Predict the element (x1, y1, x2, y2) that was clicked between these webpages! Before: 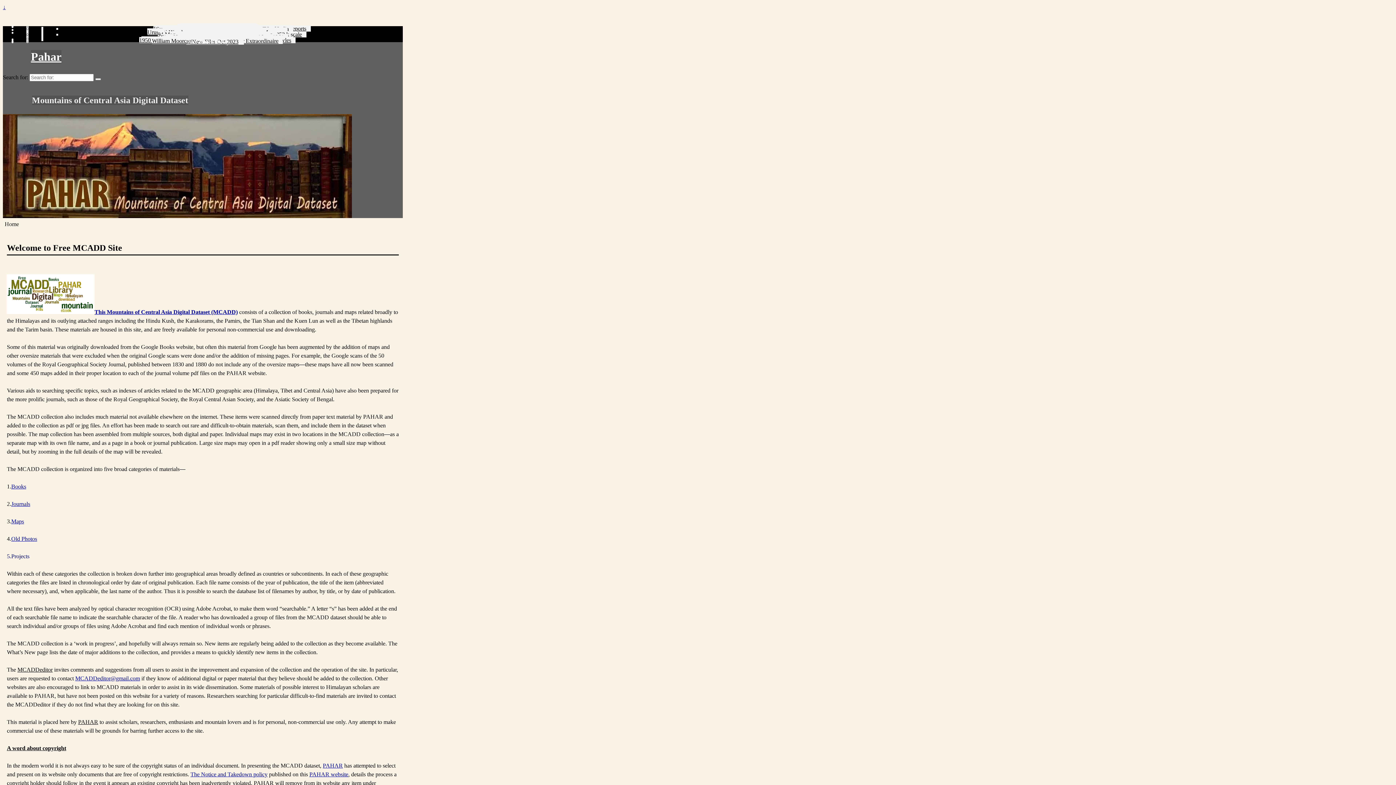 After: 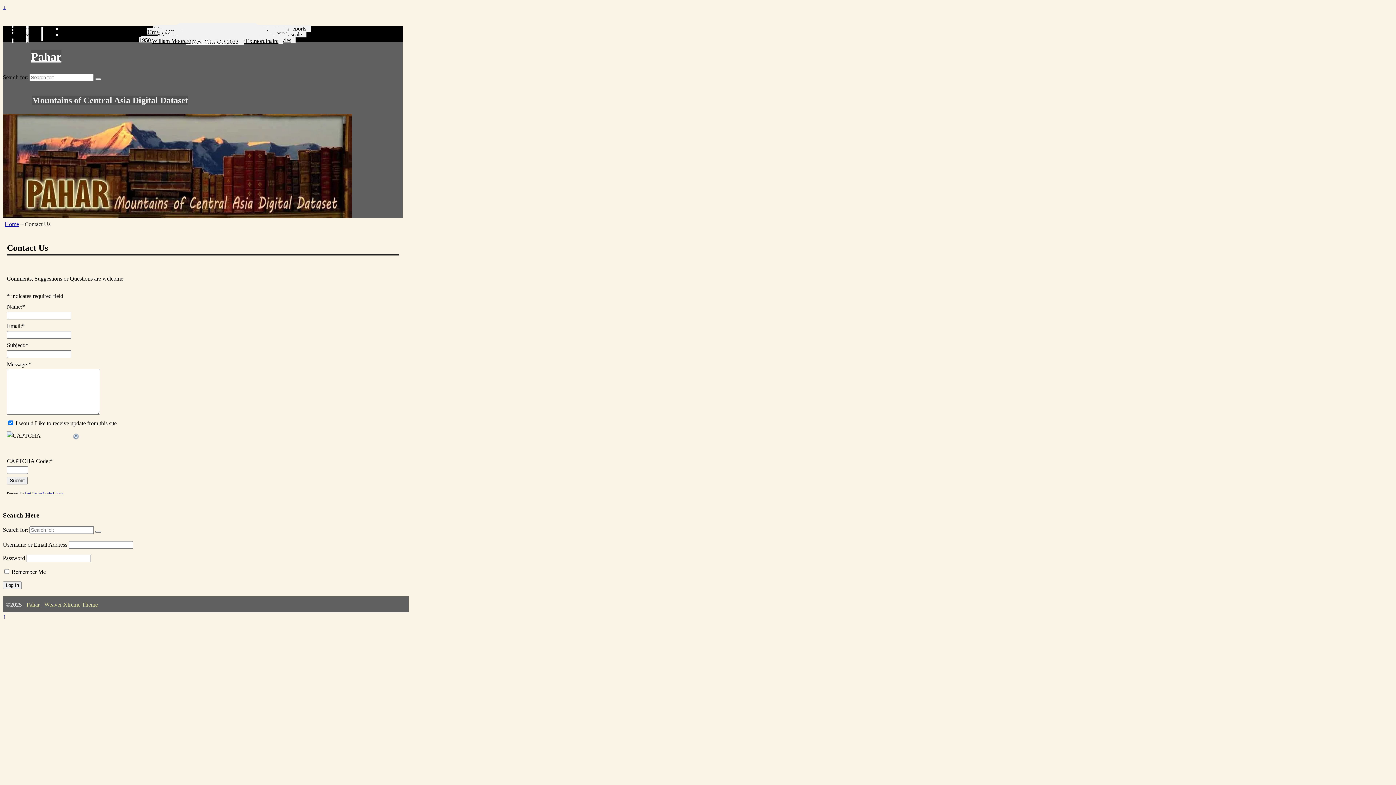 Action: label: Contact Us bbox: (195, 38, 225, 45)